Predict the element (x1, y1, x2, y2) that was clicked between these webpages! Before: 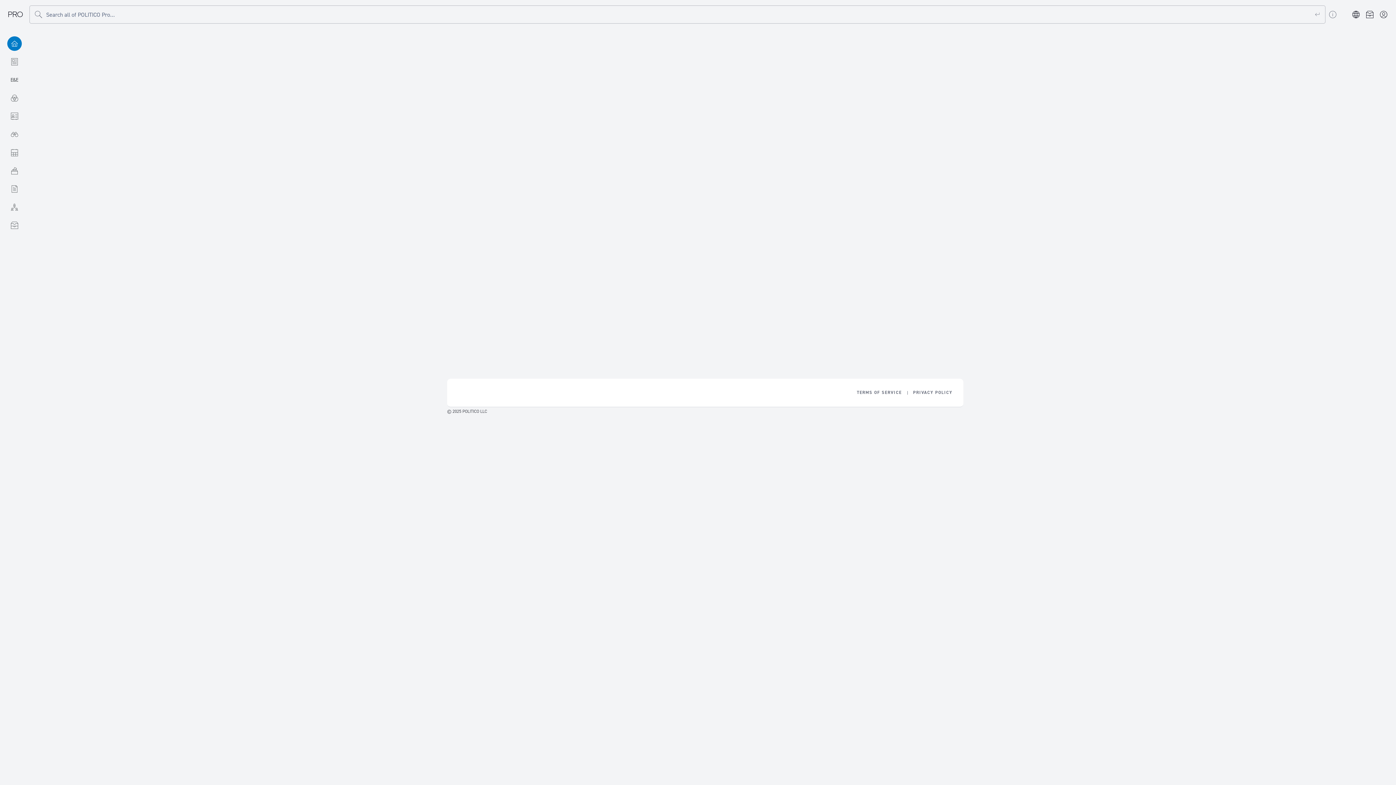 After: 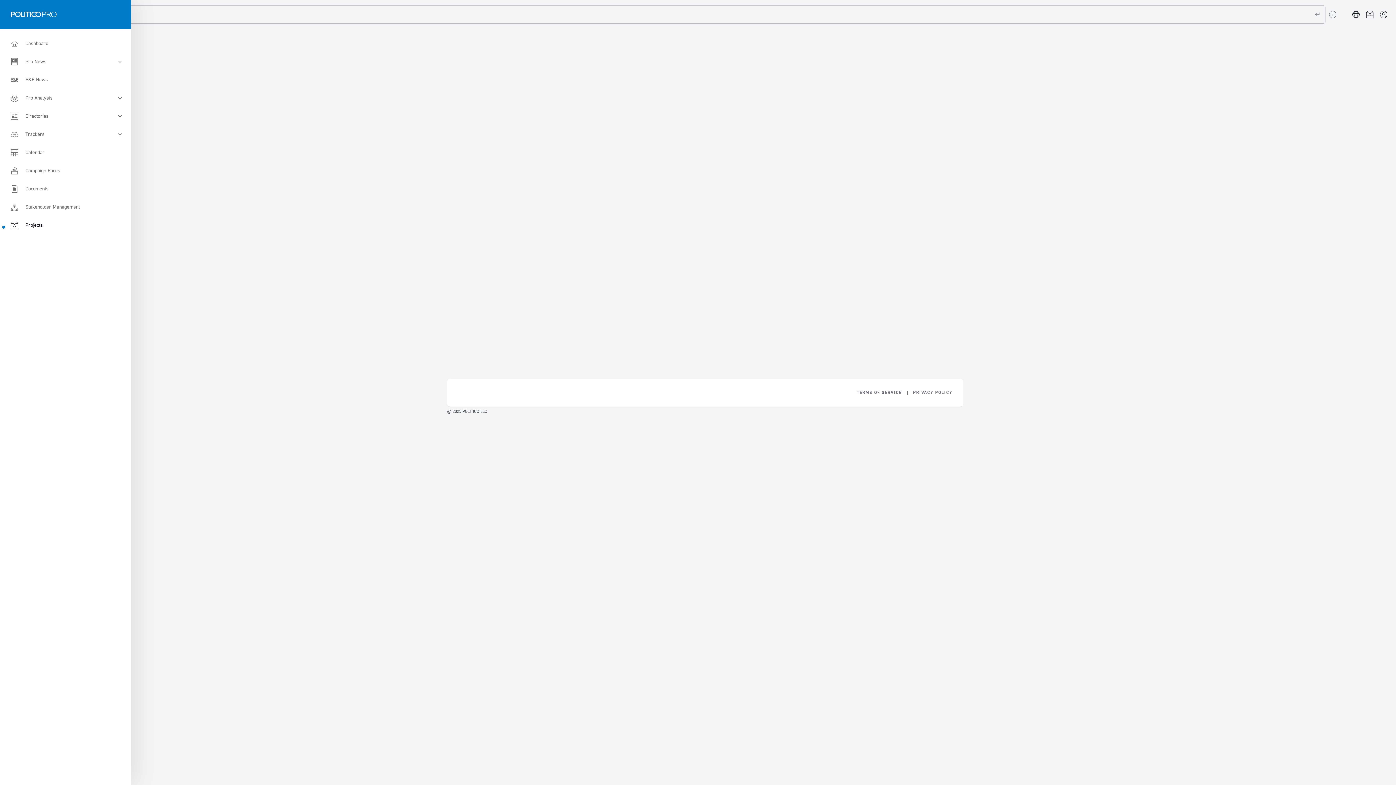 Action: label: Projects bbox: (0, 216, 29, 234)